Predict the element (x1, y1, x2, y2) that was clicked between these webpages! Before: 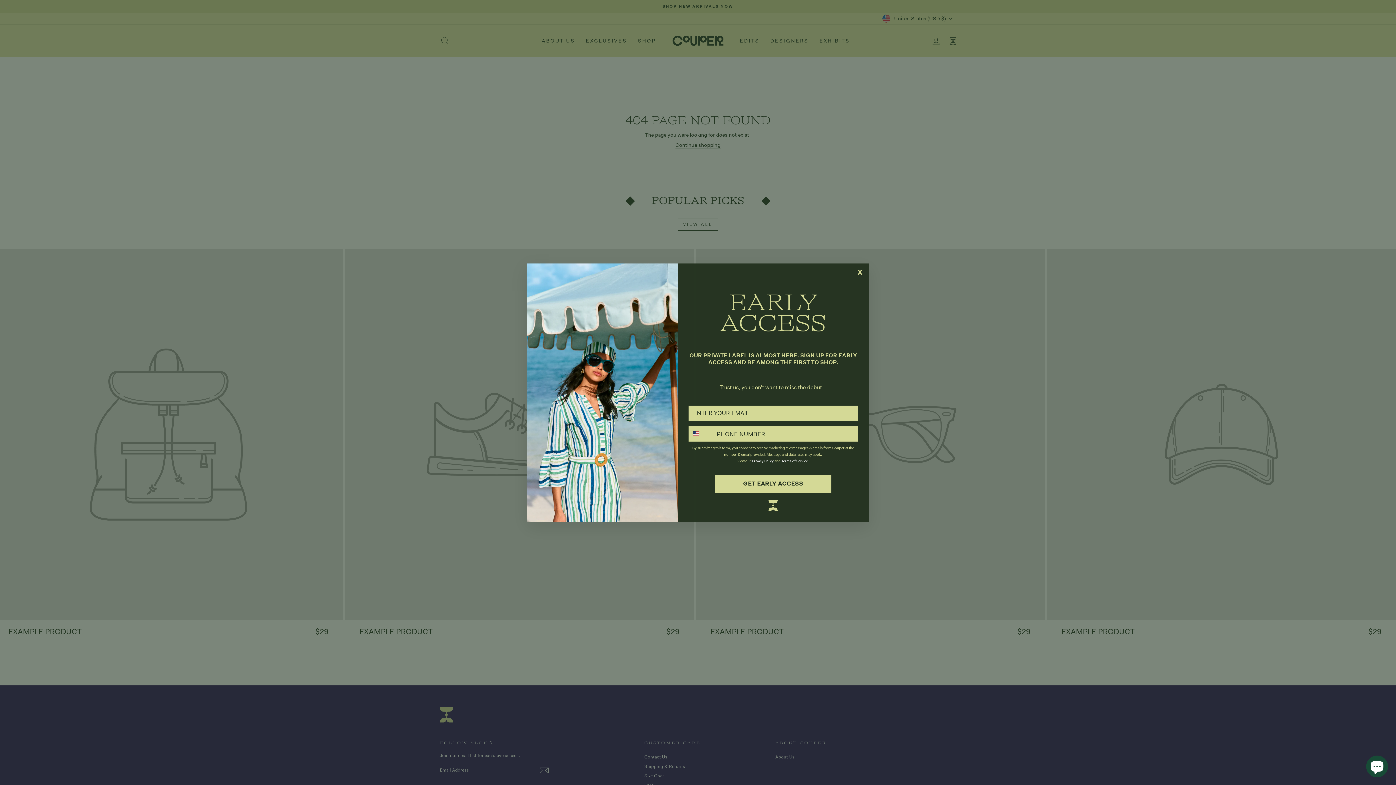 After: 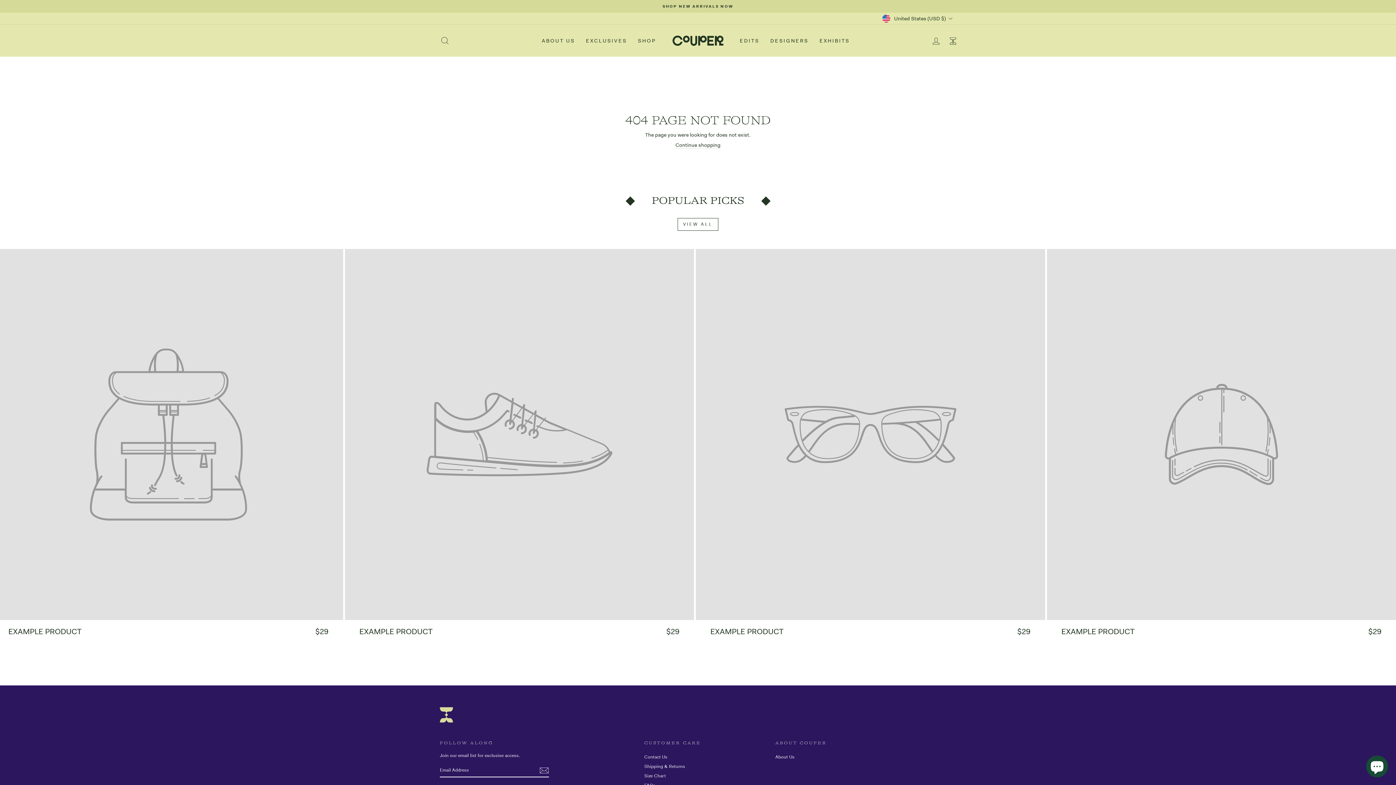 Action: bbox: (851, 263, 869, 281) label: X
"Close (esc)"